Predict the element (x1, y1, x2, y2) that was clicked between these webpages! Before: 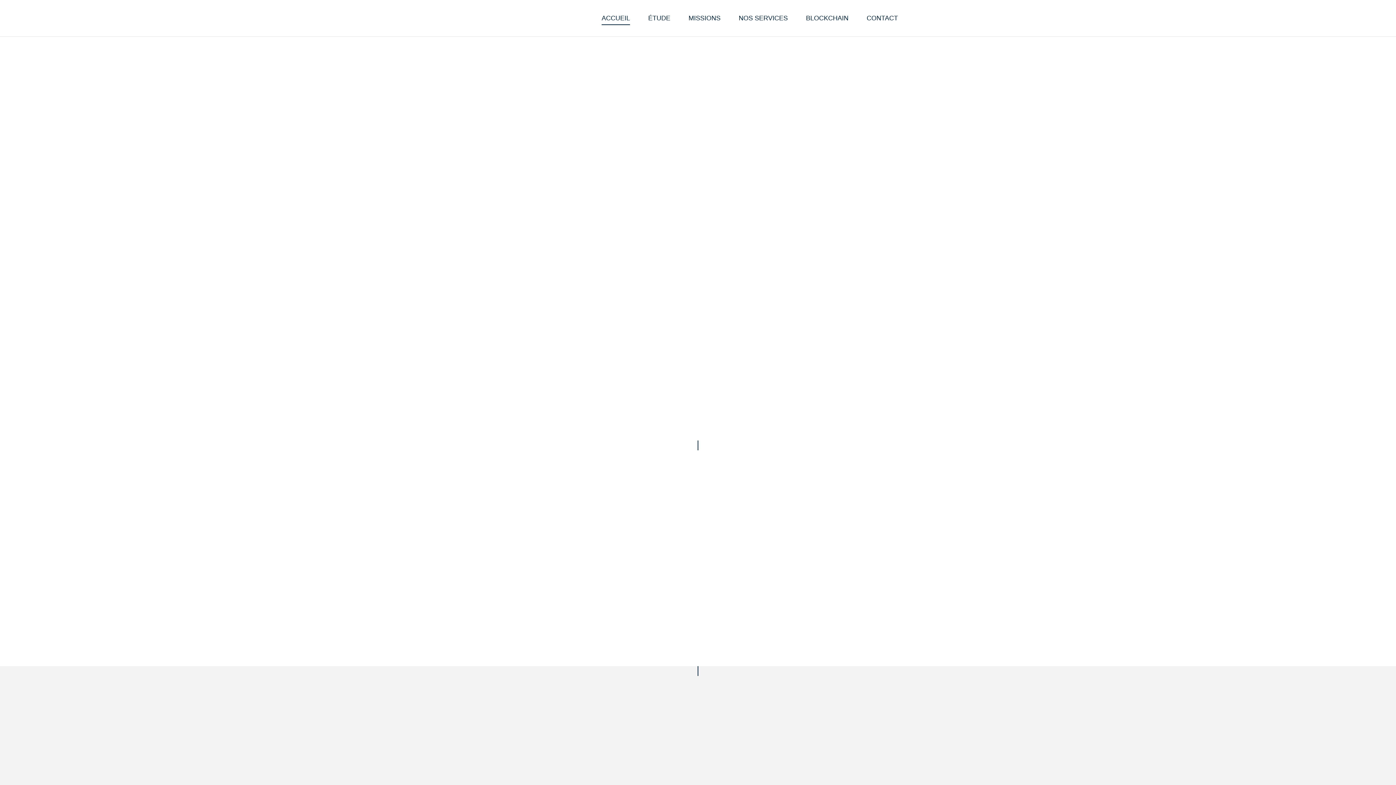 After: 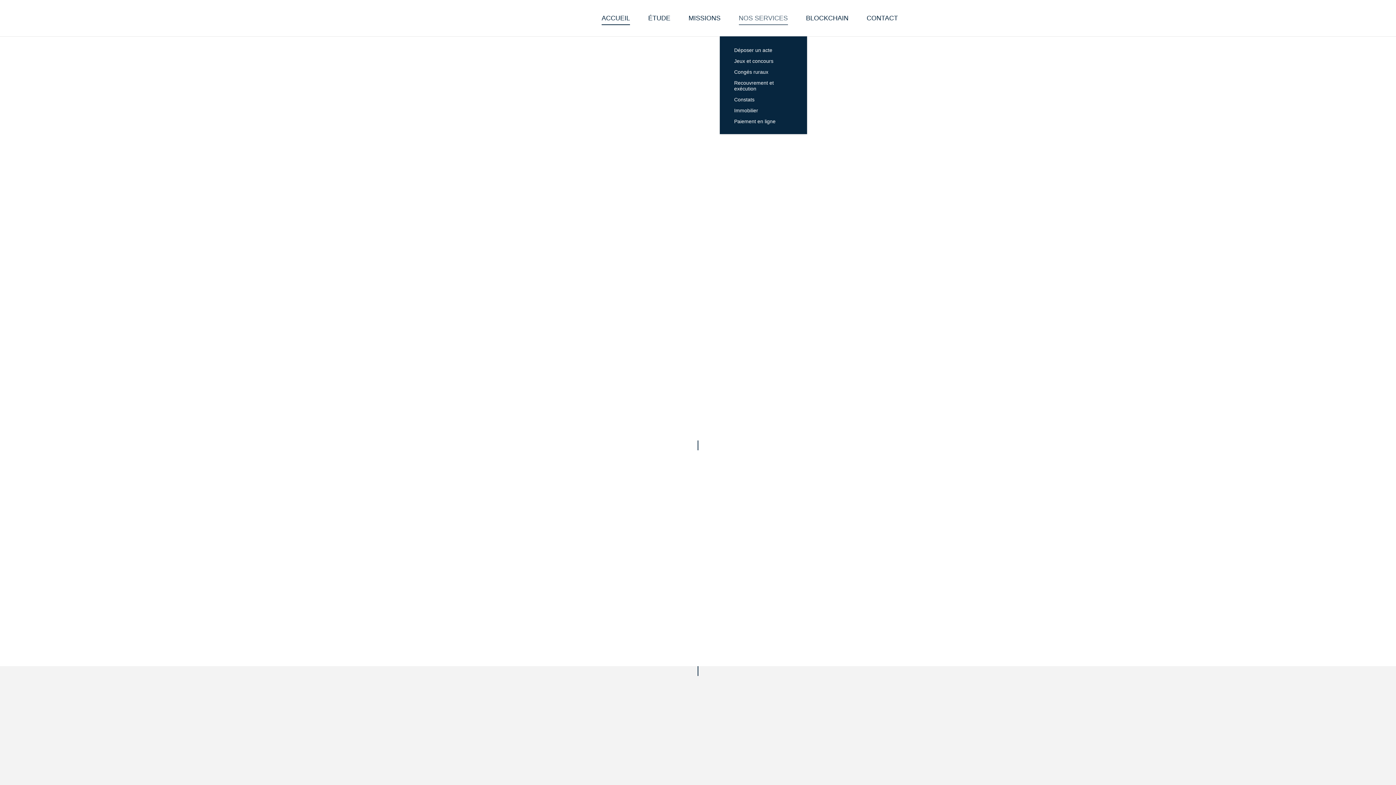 Action: bbox: (738, 15, 788, 20) label: NOS SERVICES